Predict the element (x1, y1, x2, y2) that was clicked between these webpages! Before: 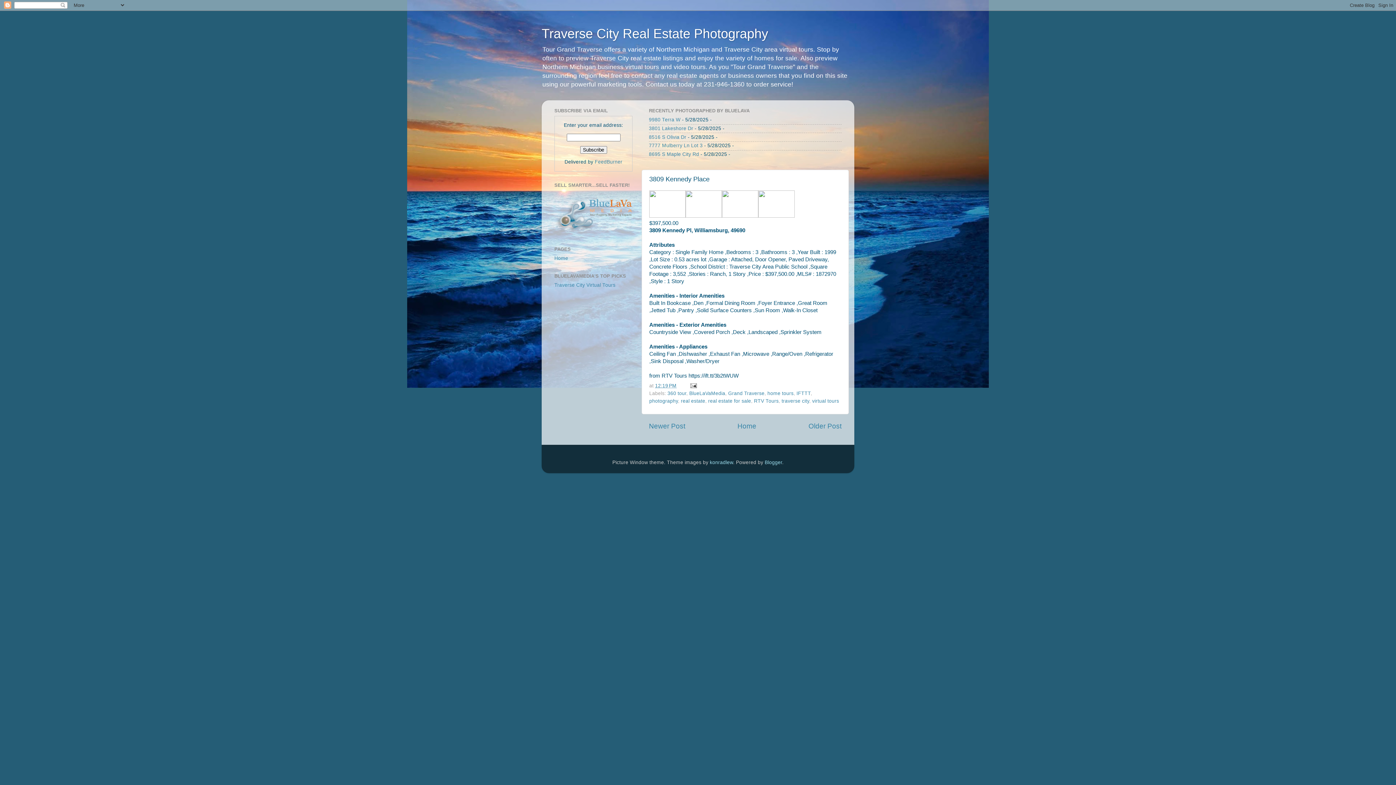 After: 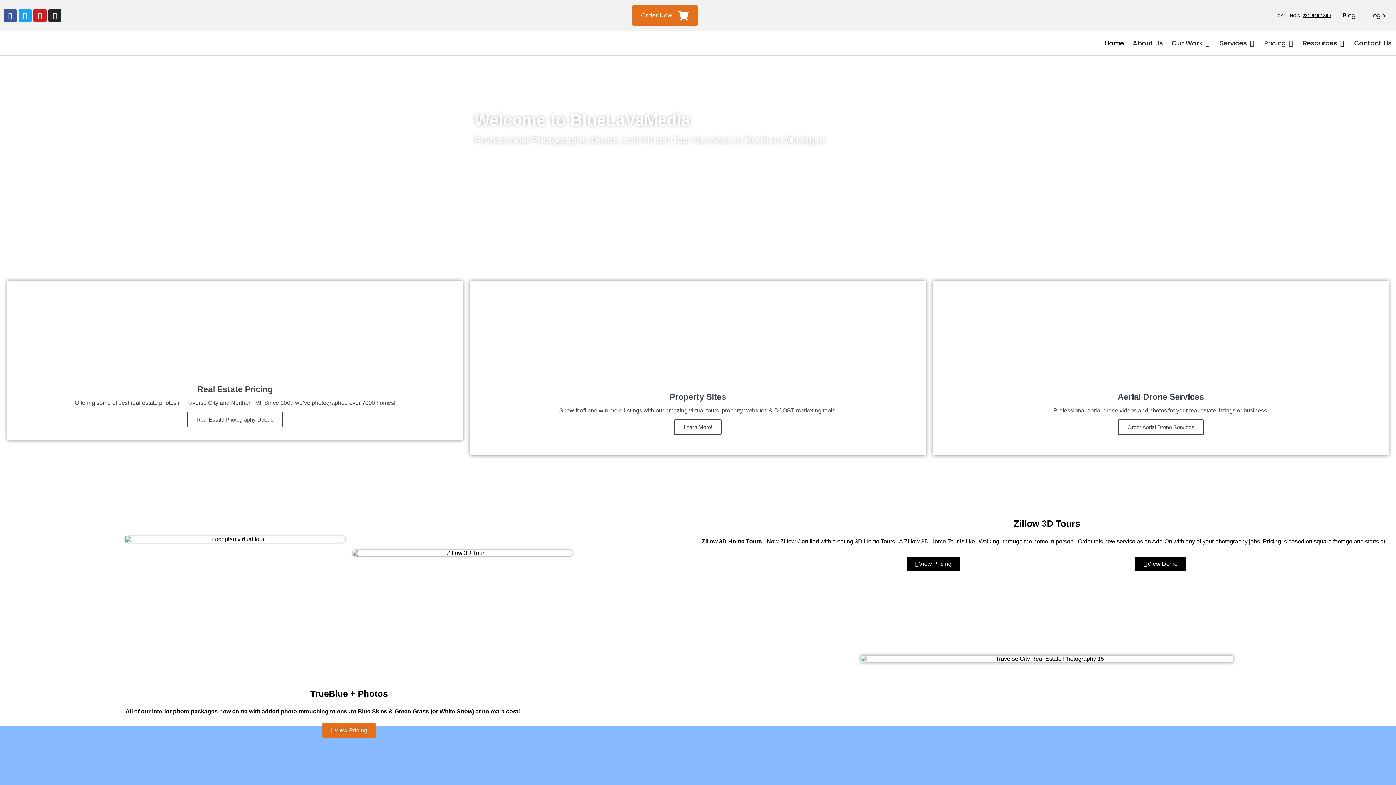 Action: bbox: (554, 229, 633, 234)